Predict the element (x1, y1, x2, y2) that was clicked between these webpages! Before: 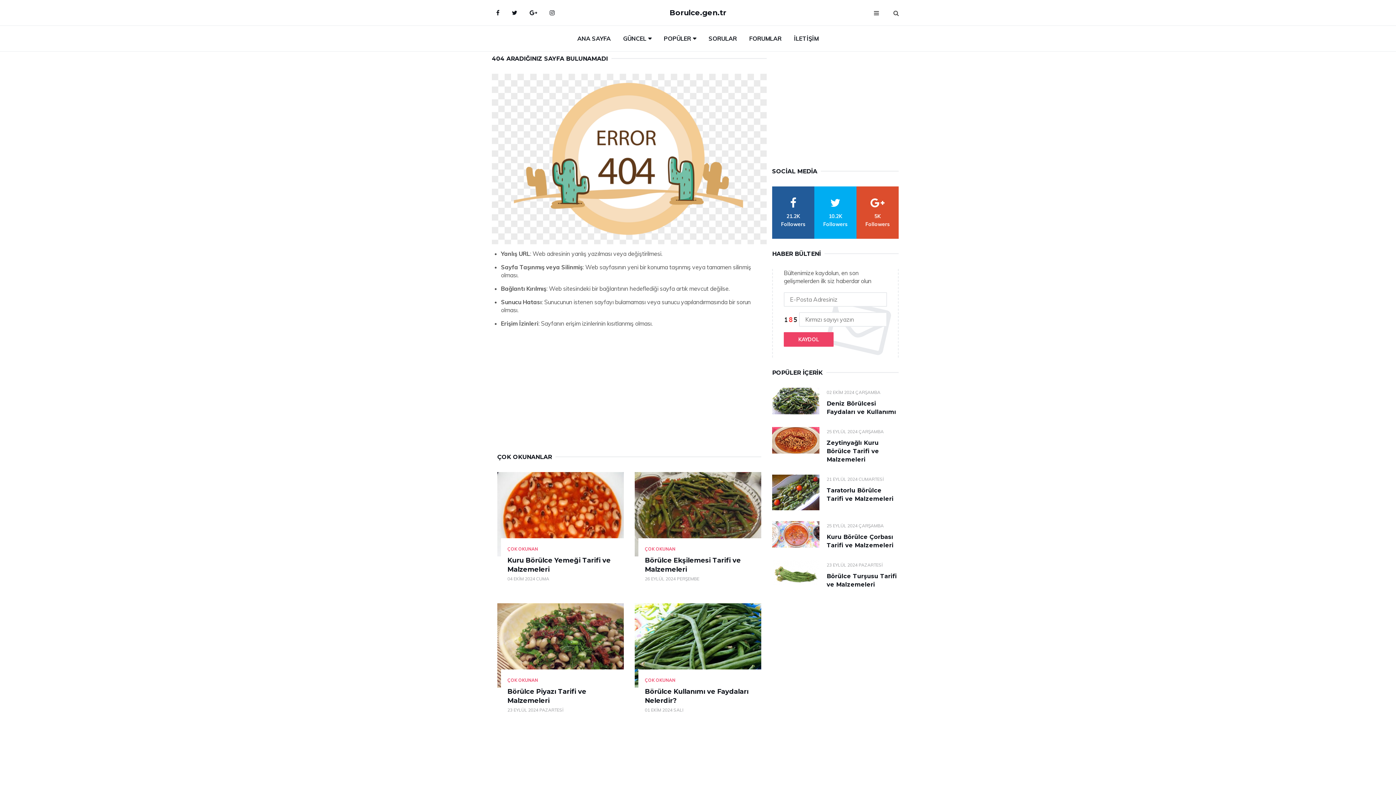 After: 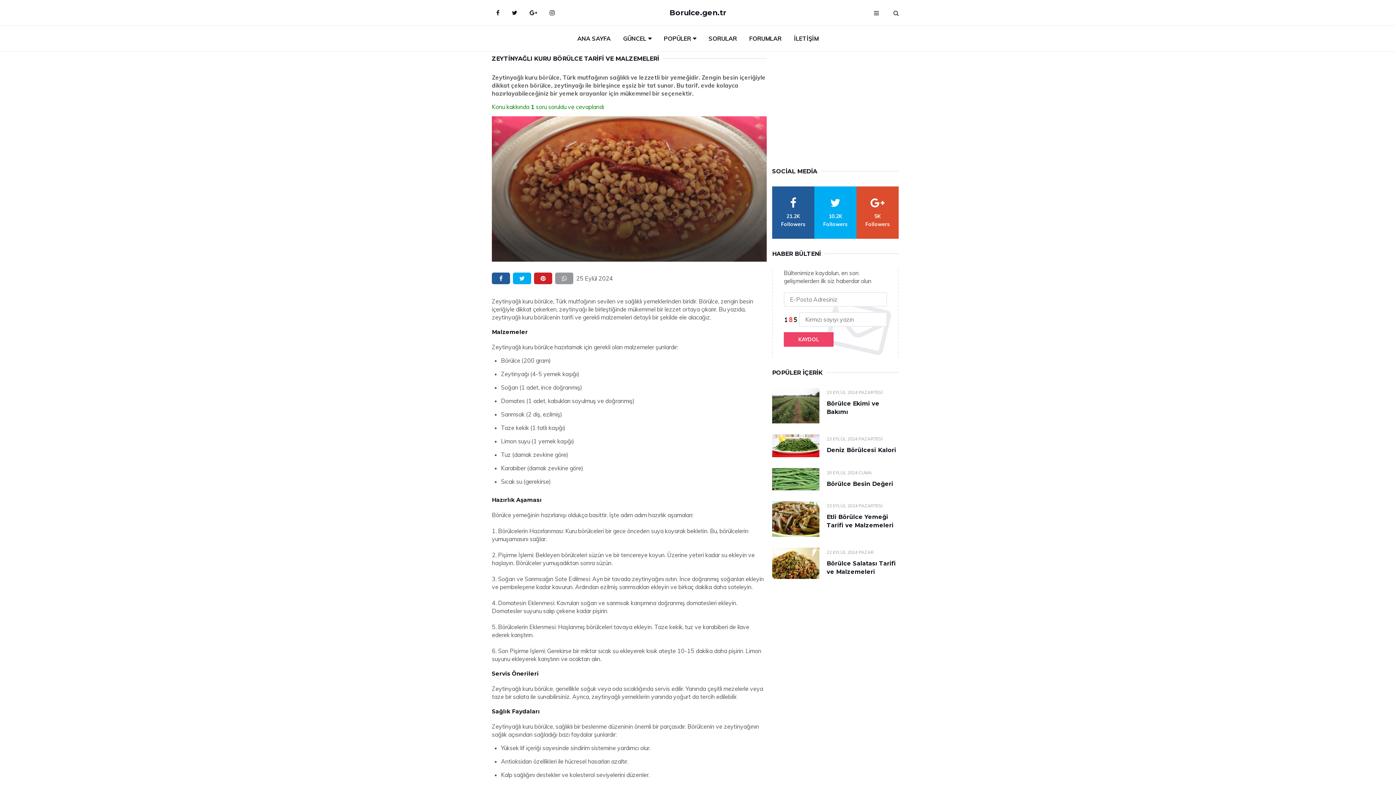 Action: bbox: (772, 427, 819, 453)